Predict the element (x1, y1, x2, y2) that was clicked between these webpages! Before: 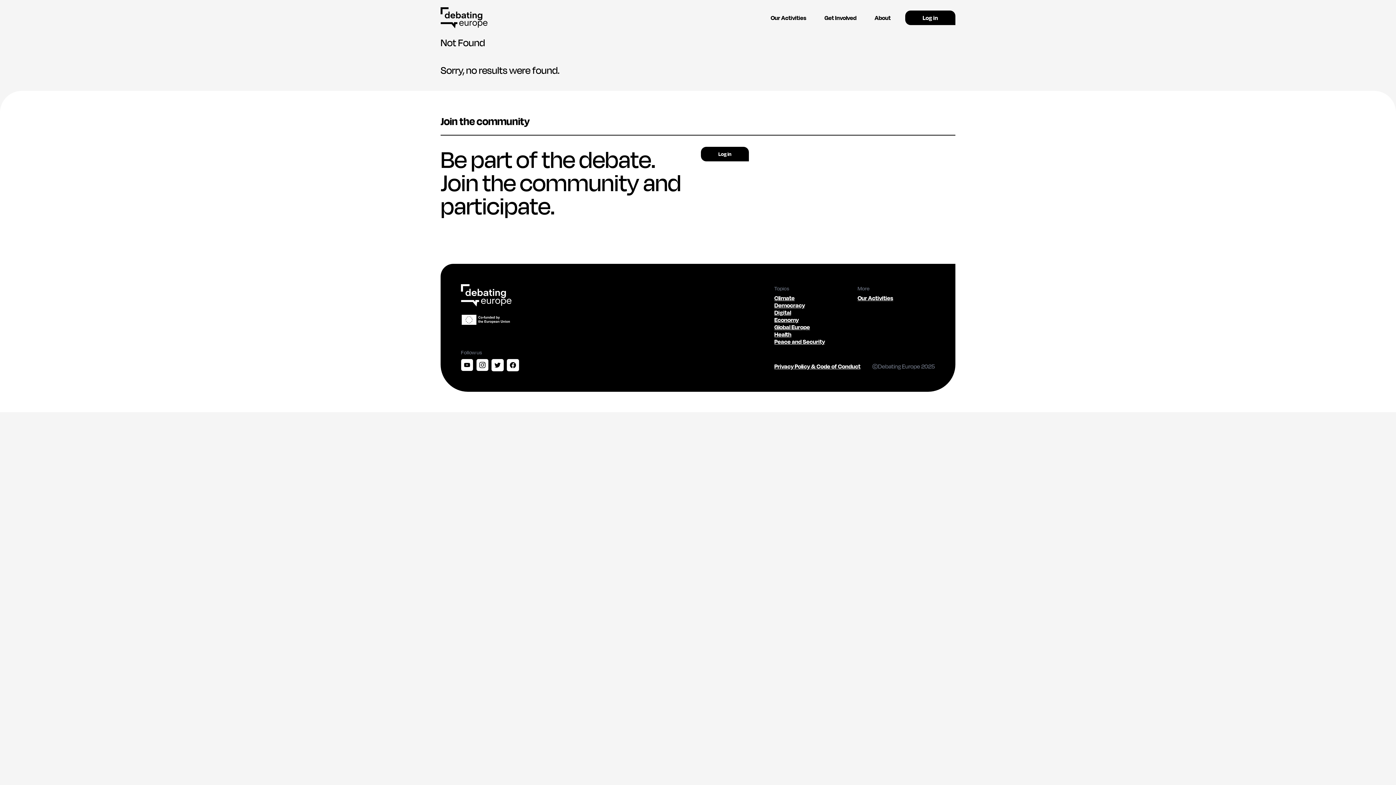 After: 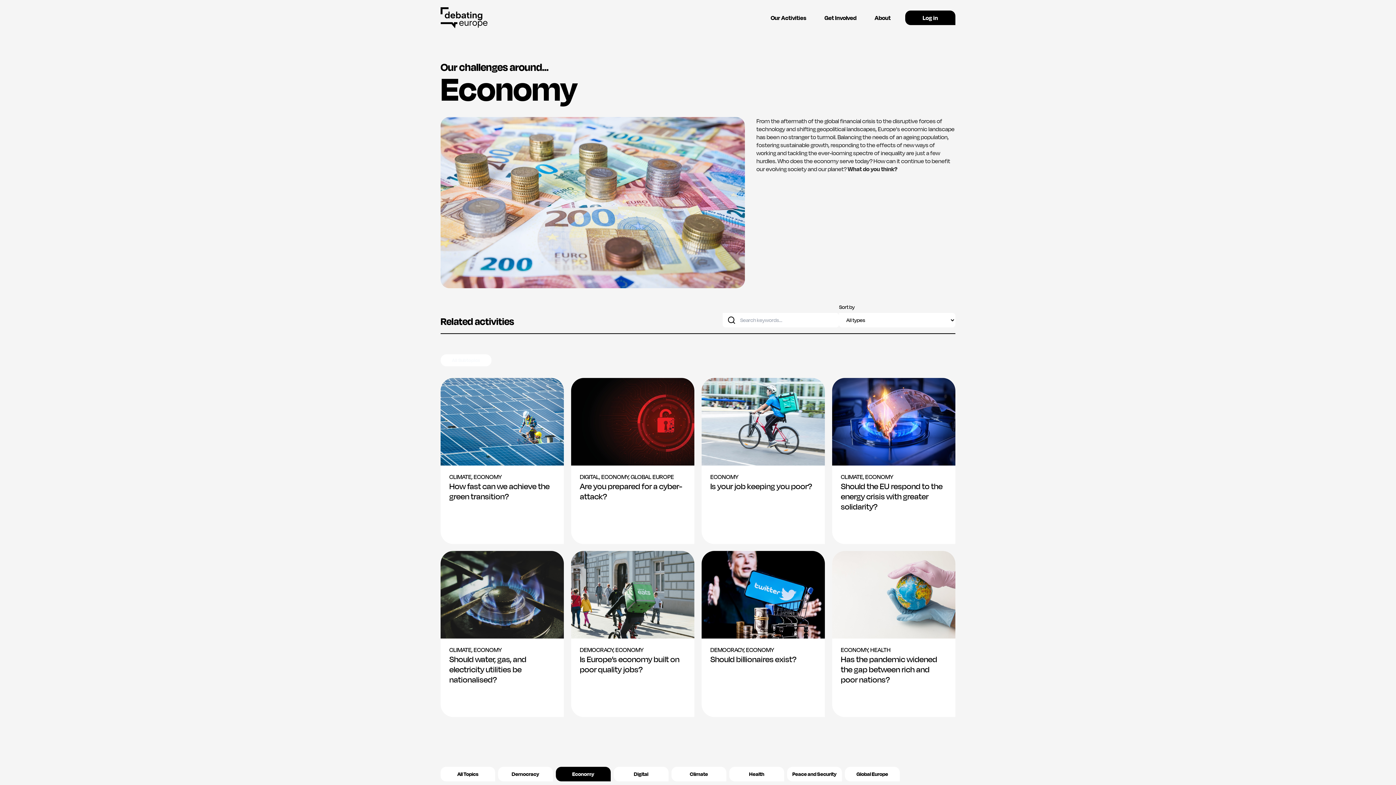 Action: label: Economy bbox: (774, 314, 852, 325)